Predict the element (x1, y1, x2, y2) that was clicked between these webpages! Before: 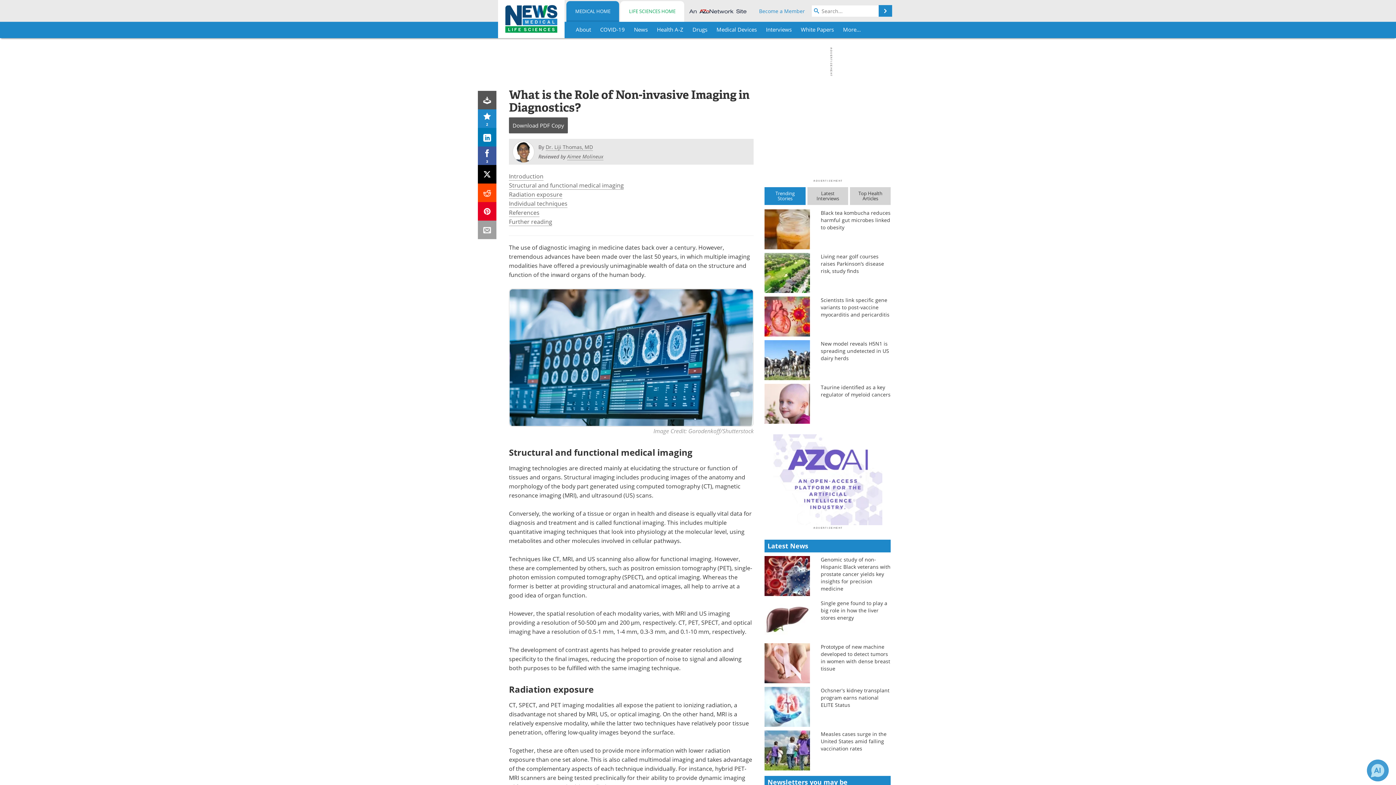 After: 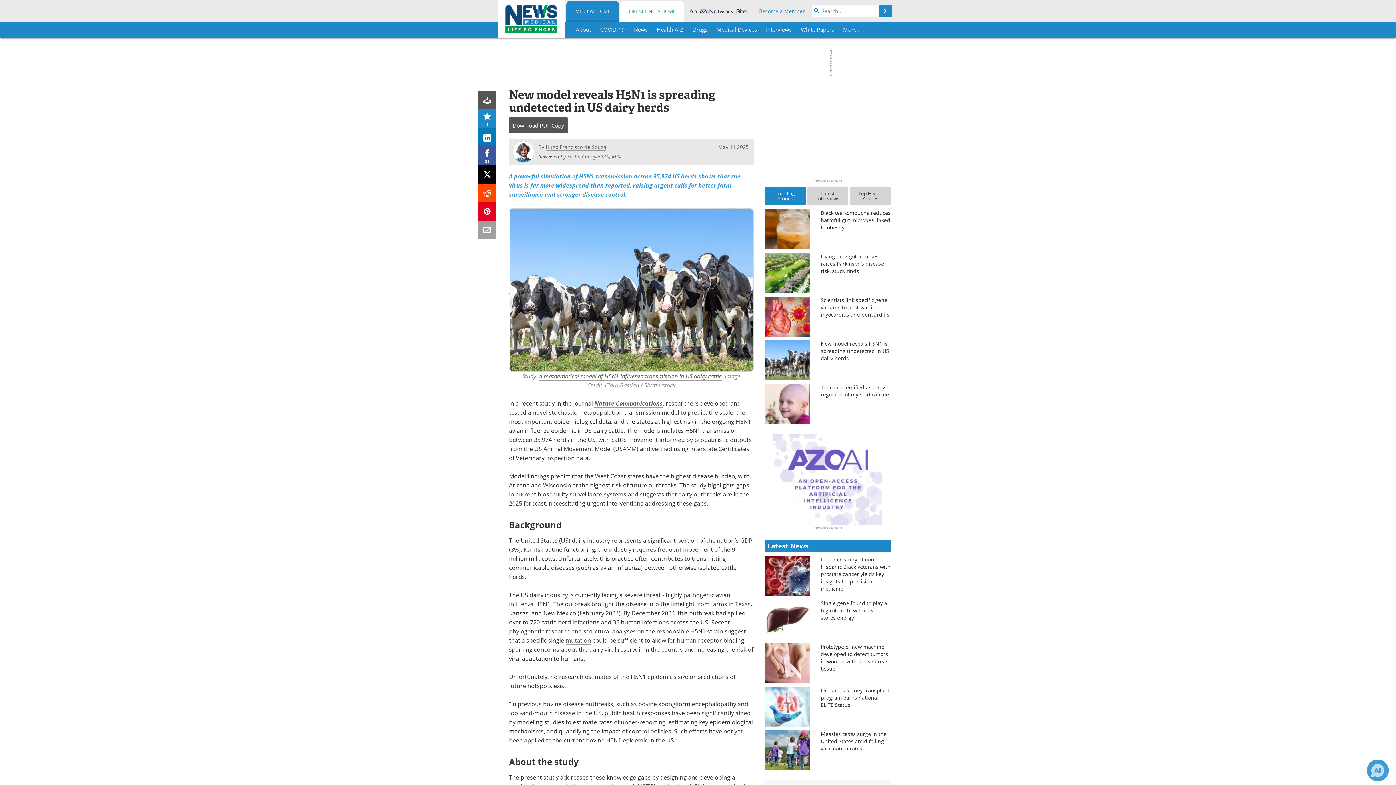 Action: label: New model reveals H5N1 is spreading undetected in US dairy herds bbox: (821, 340, 890, 362)